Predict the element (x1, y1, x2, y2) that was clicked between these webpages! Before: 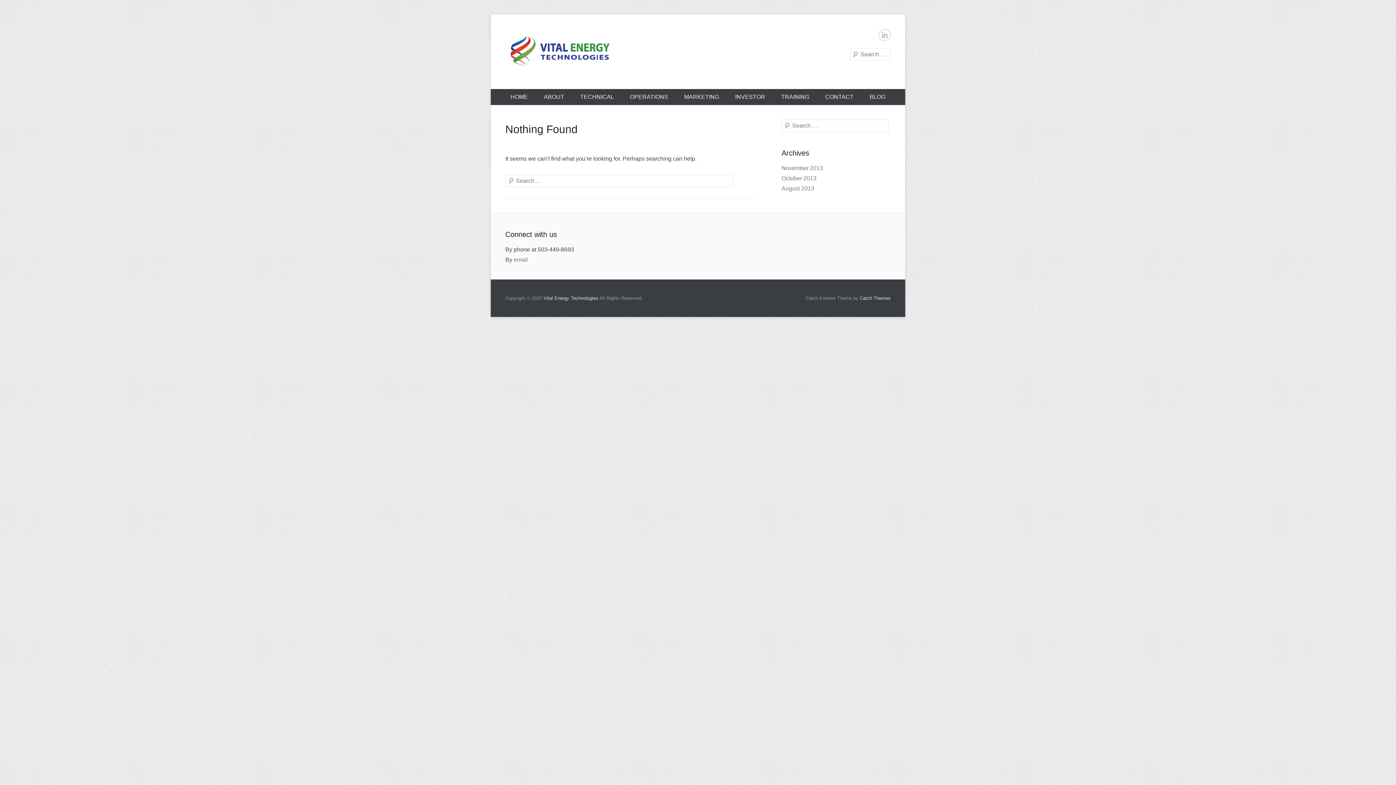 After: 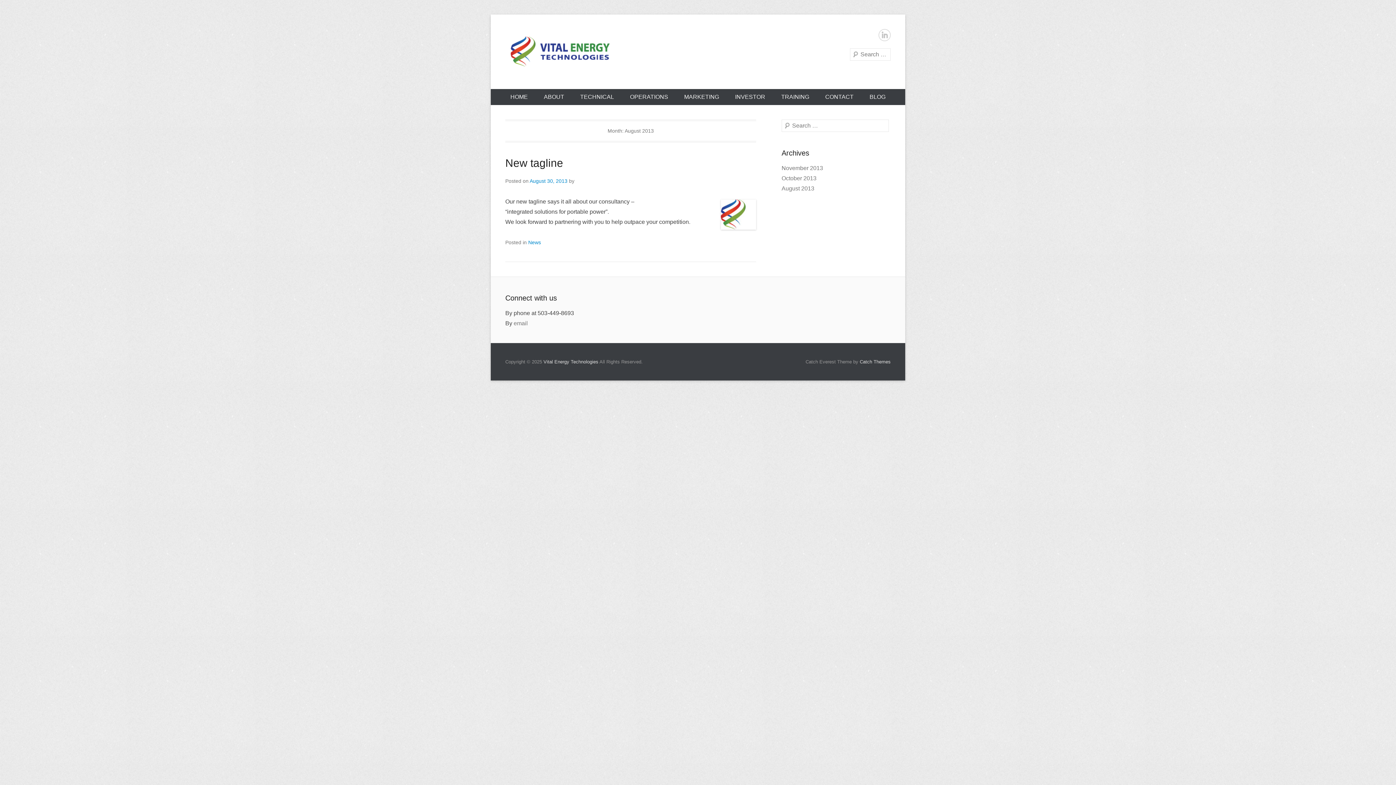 Action: bbox: (781, 185, 814, 191) label: August 2013